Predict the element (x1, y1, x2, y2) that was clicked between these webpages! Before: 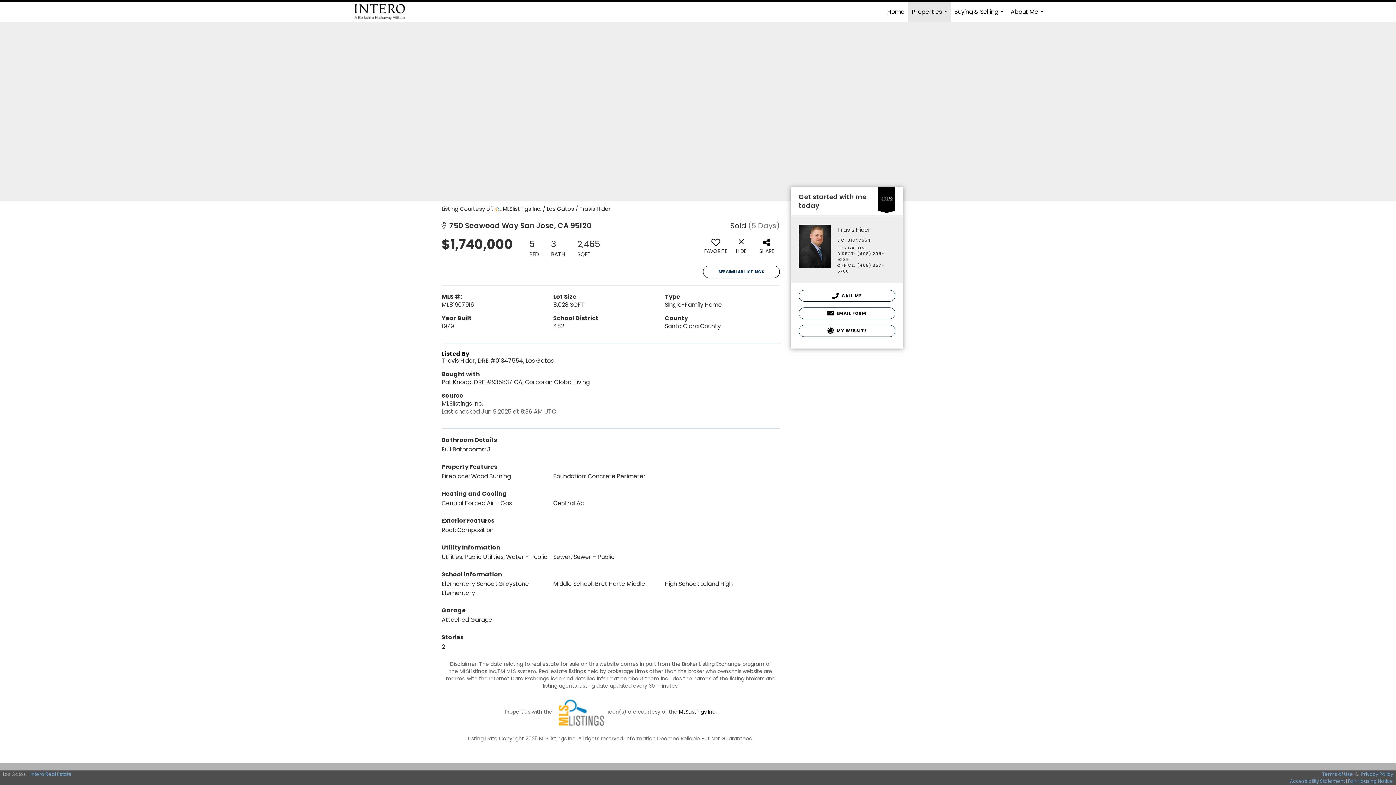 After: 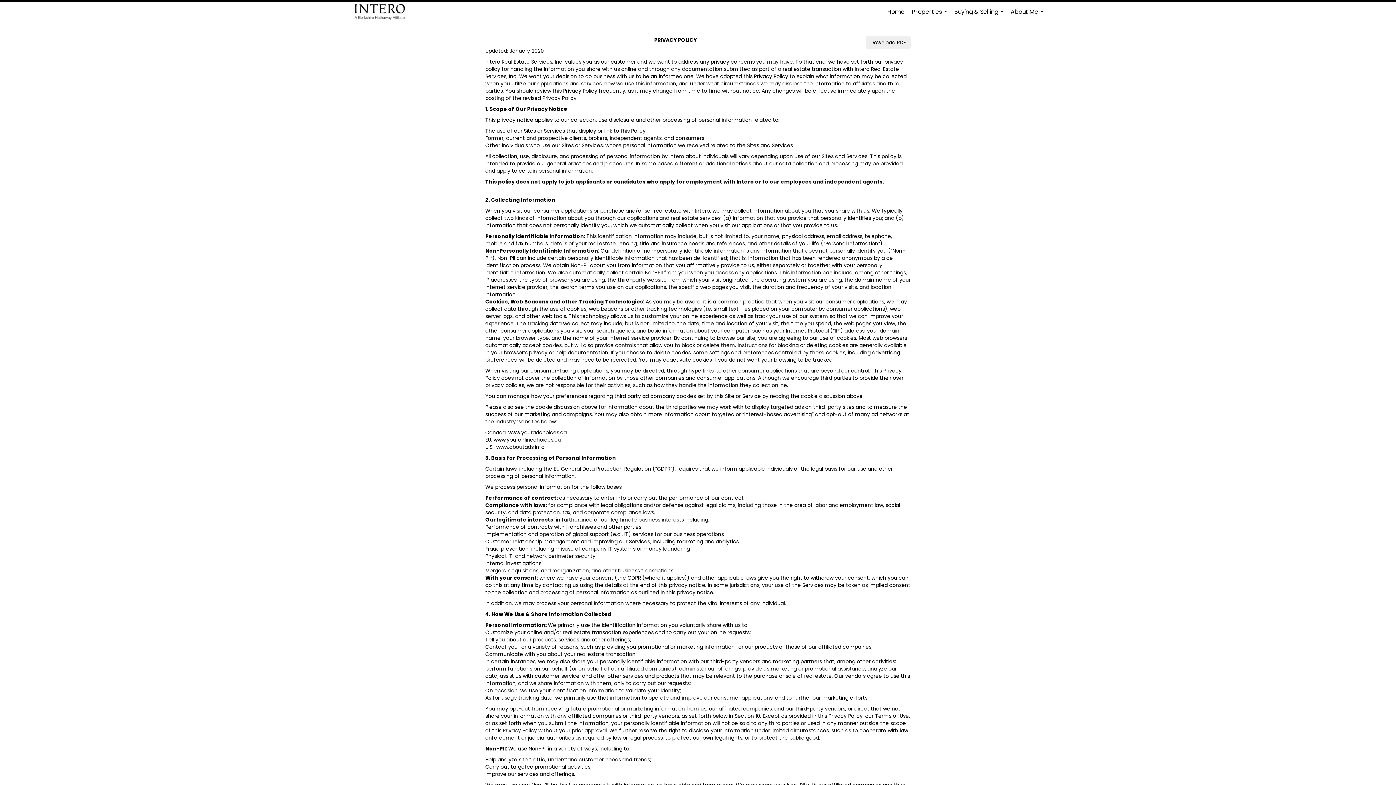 Action: label: Privacy Policy bbox: (1361, 771, 1393, 778)